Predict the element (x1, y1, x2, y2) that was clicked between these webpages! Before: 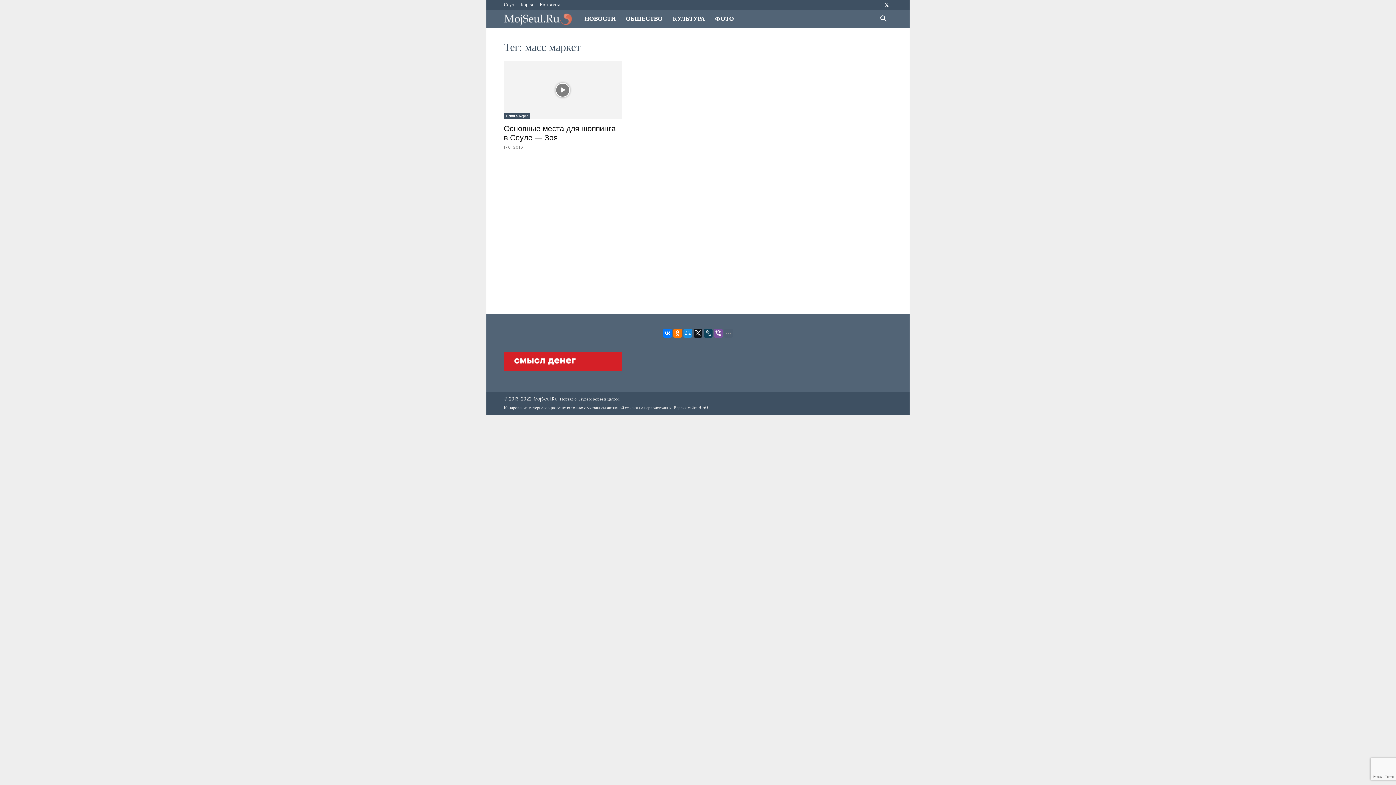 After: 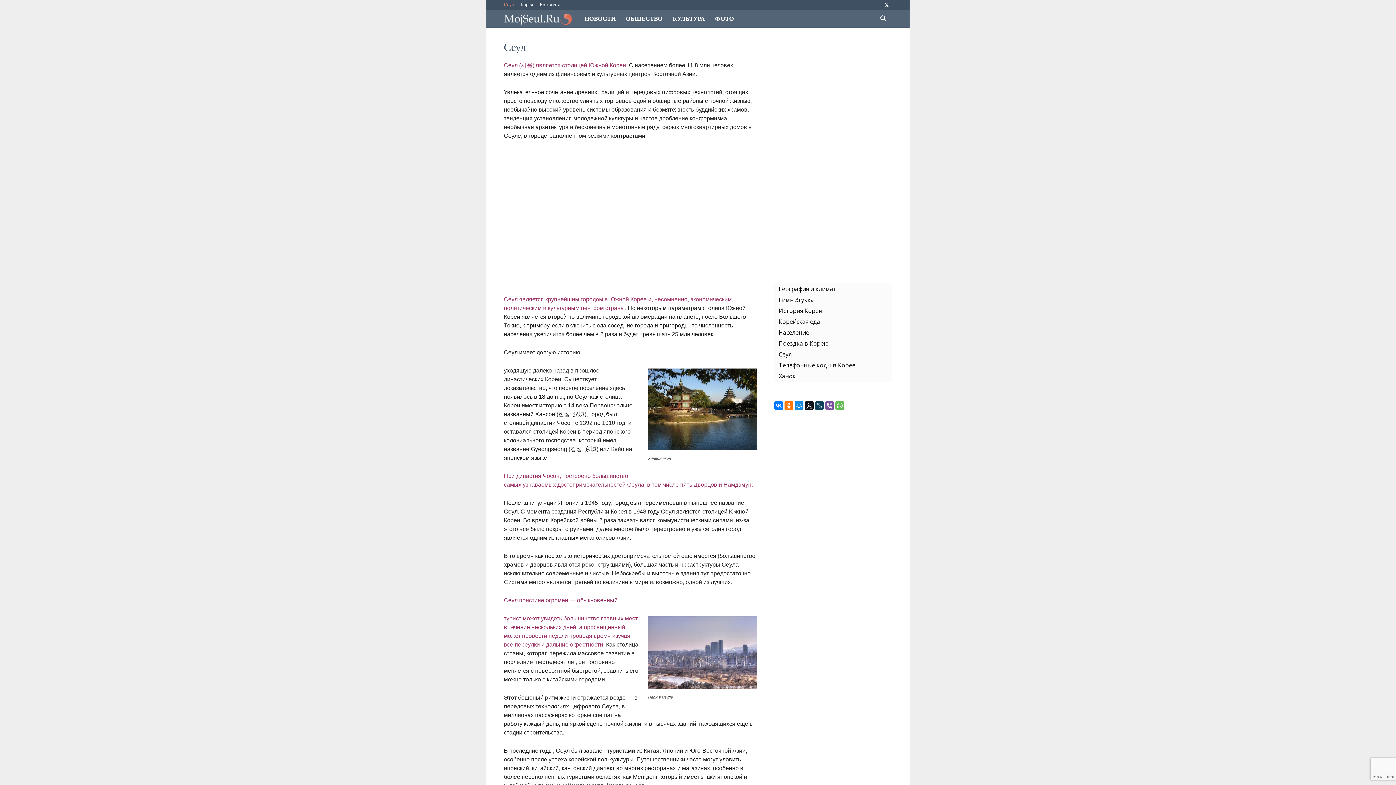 Action: label: Сеул bbox: (504, 1, 513, 7)